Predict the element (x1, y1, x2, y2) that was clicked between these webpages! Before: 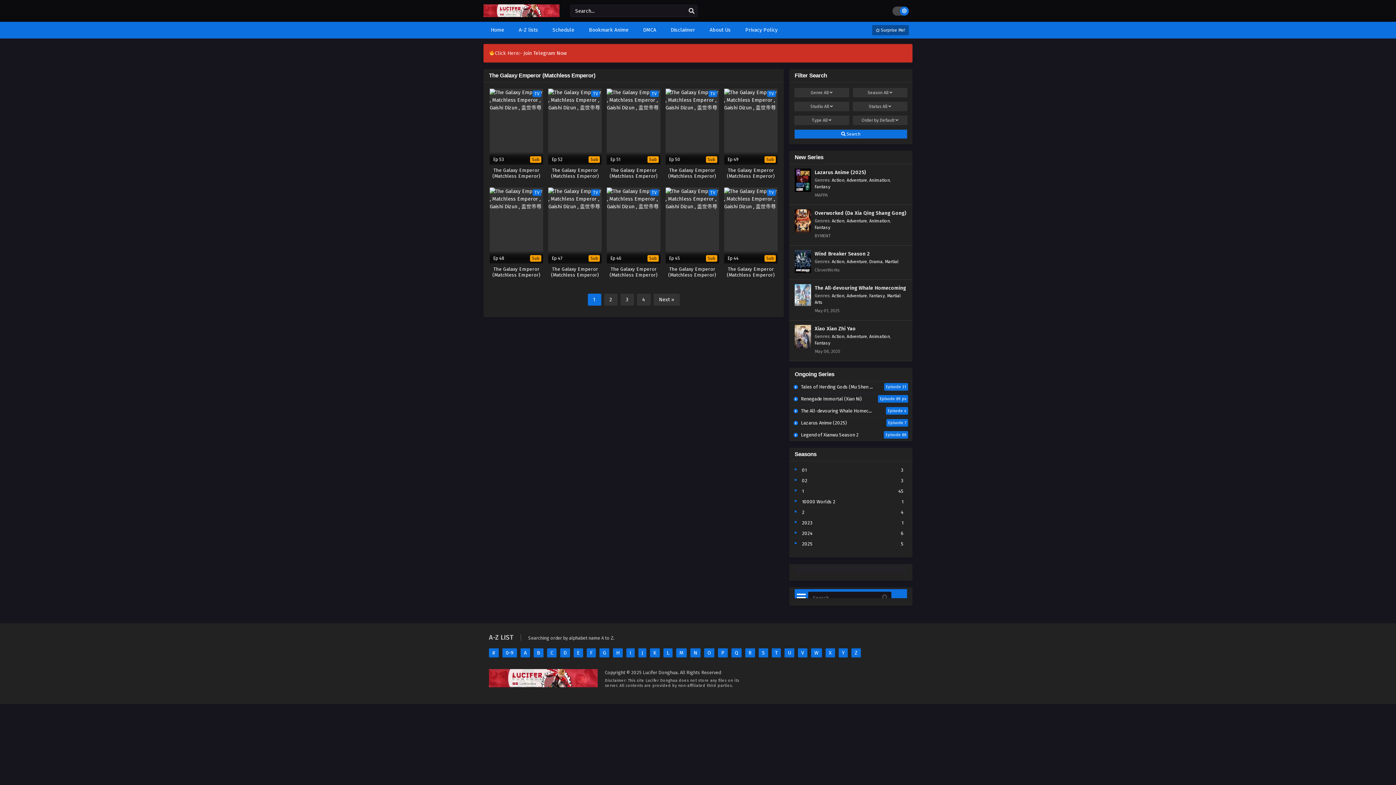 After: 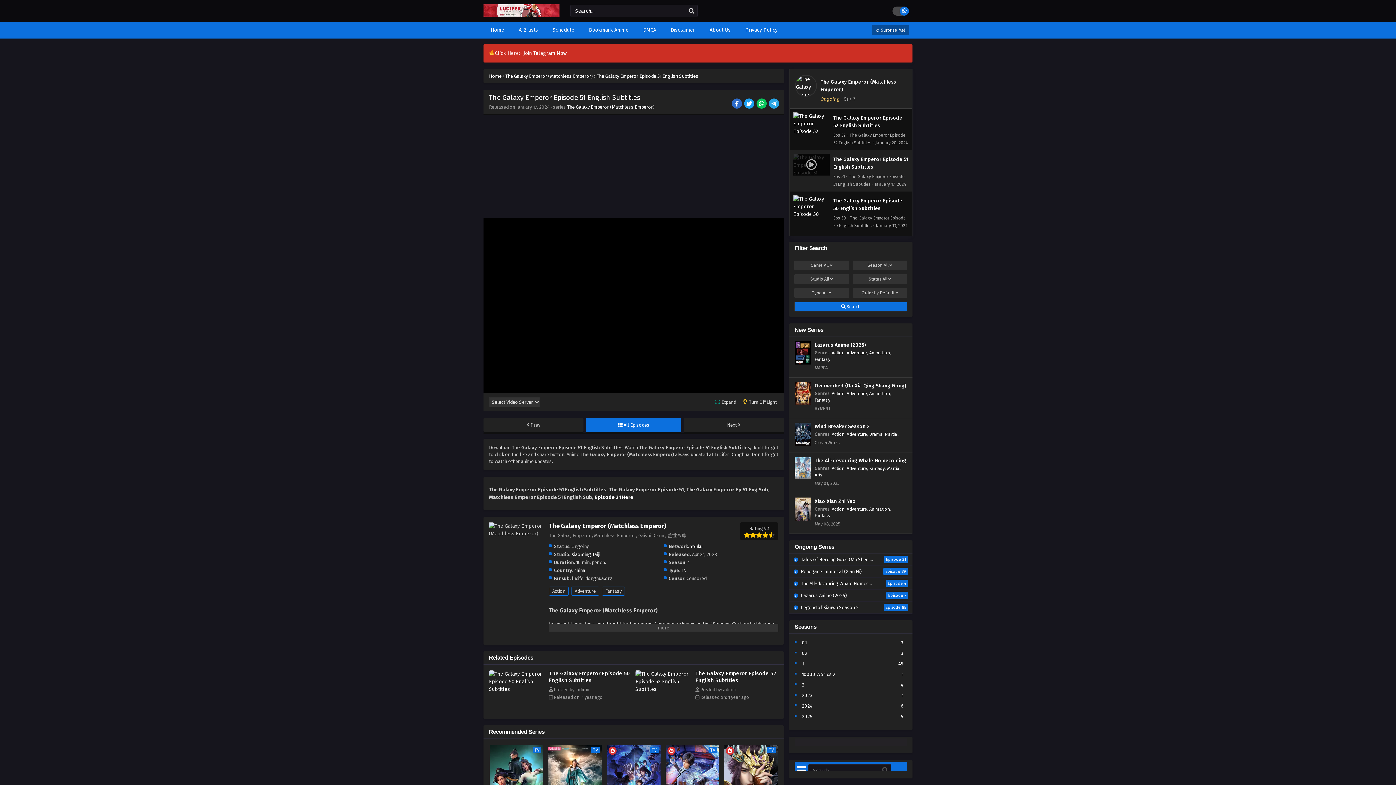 Action: label: TV
Ep 51
Sub
The Galaxy Emperor (Matchless Emperor) bbox: (607, 88, 660, 179)